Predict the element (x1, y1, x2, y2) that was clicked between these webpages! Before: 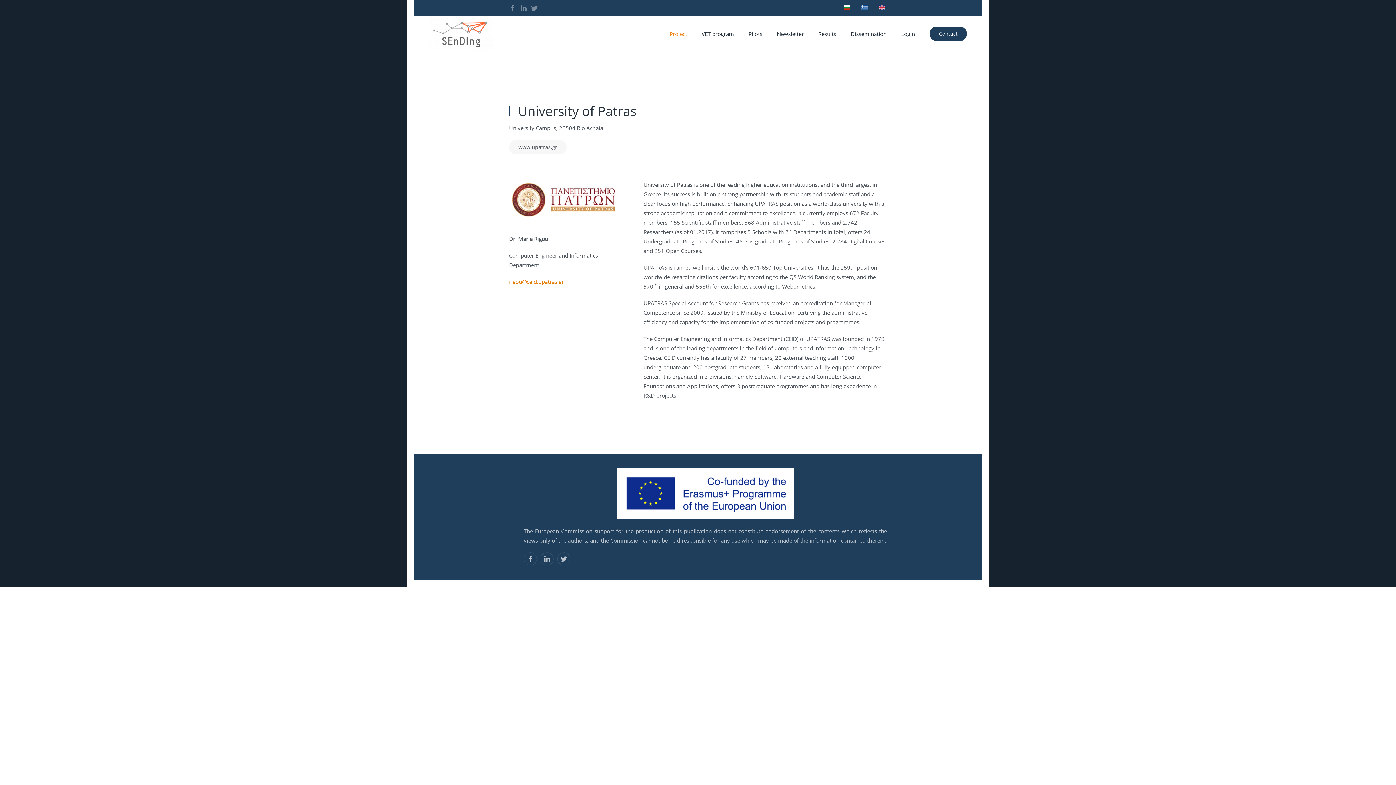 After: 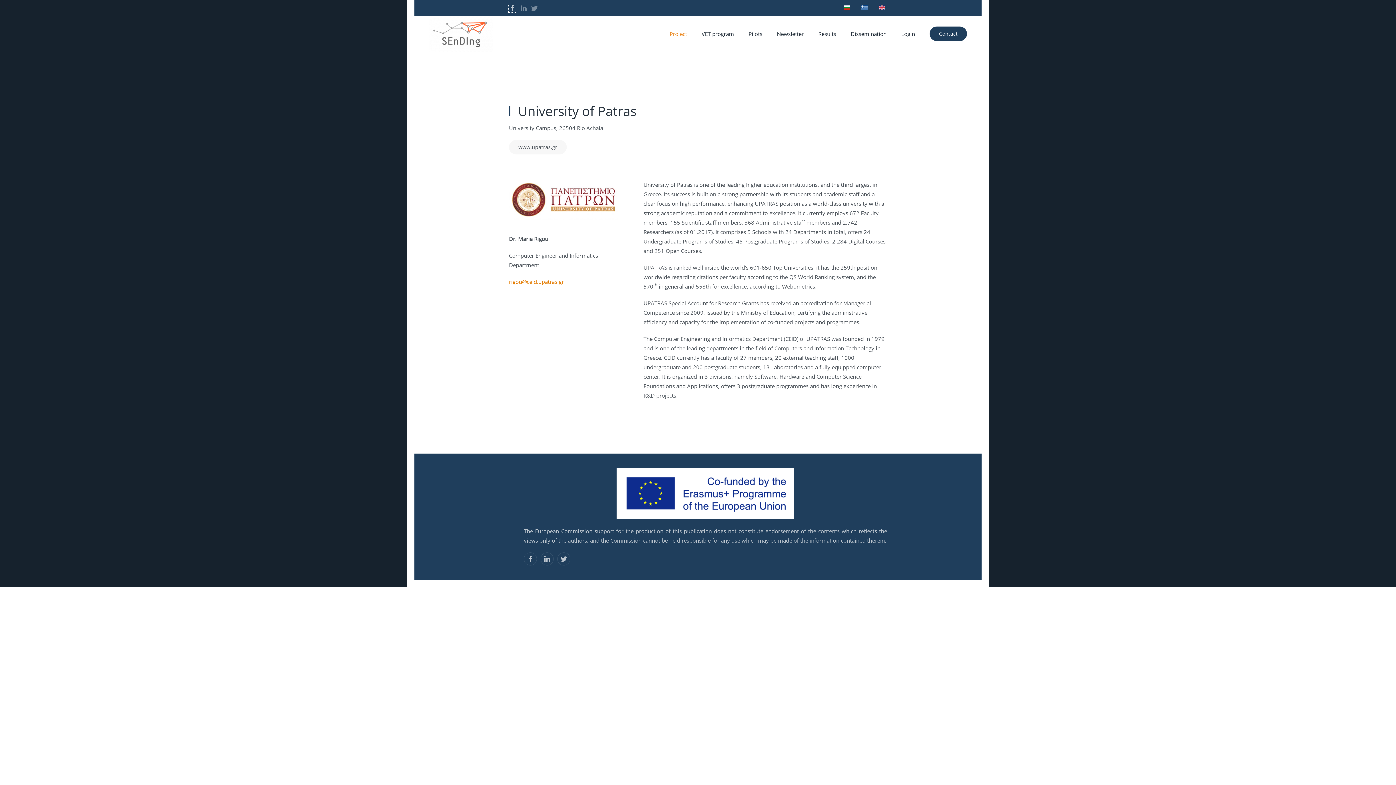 Action: bbox: (509, 4, 516, 11)